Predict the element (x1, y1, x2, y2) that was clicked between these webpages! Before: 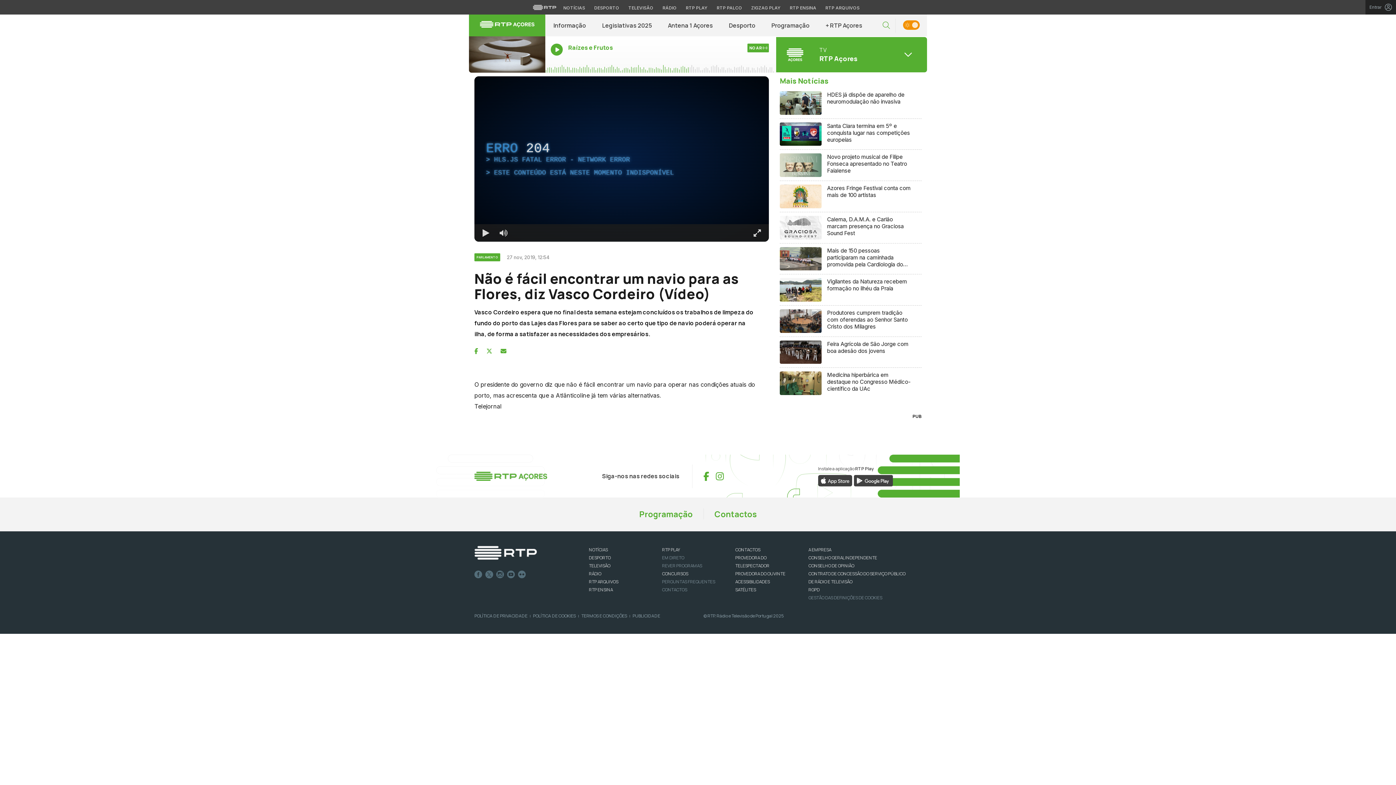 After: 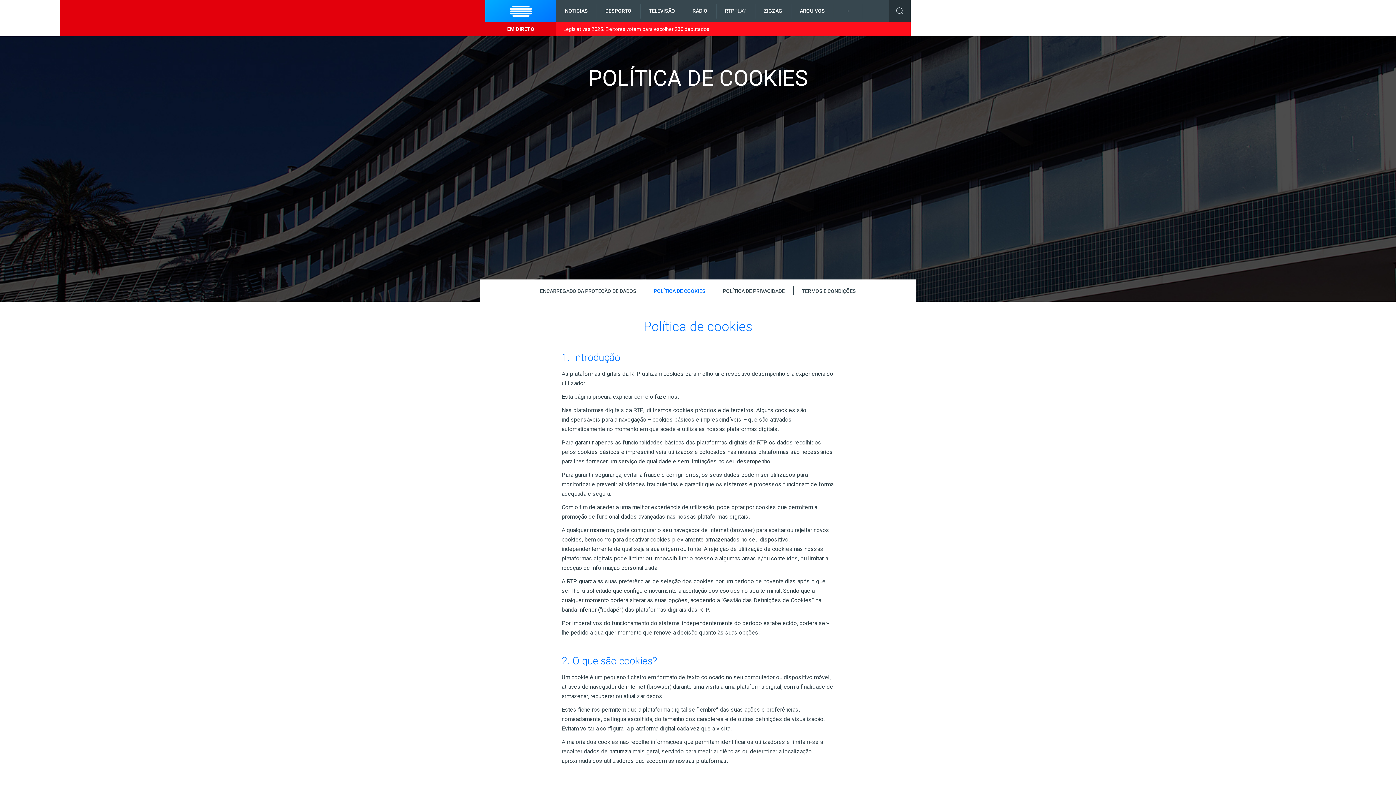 Action: label: POLÍTICA DE COOKIES bbox: (533, 613, 576, 619)